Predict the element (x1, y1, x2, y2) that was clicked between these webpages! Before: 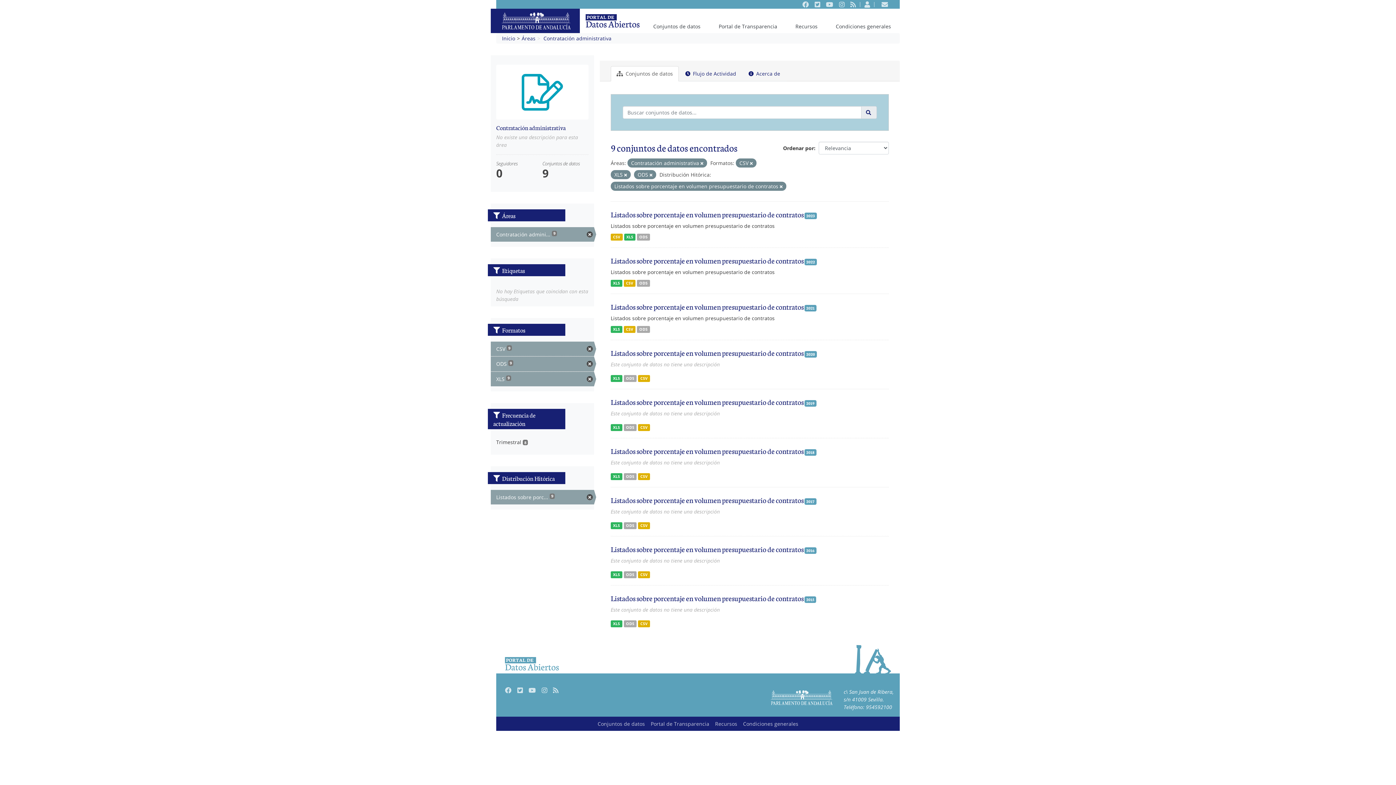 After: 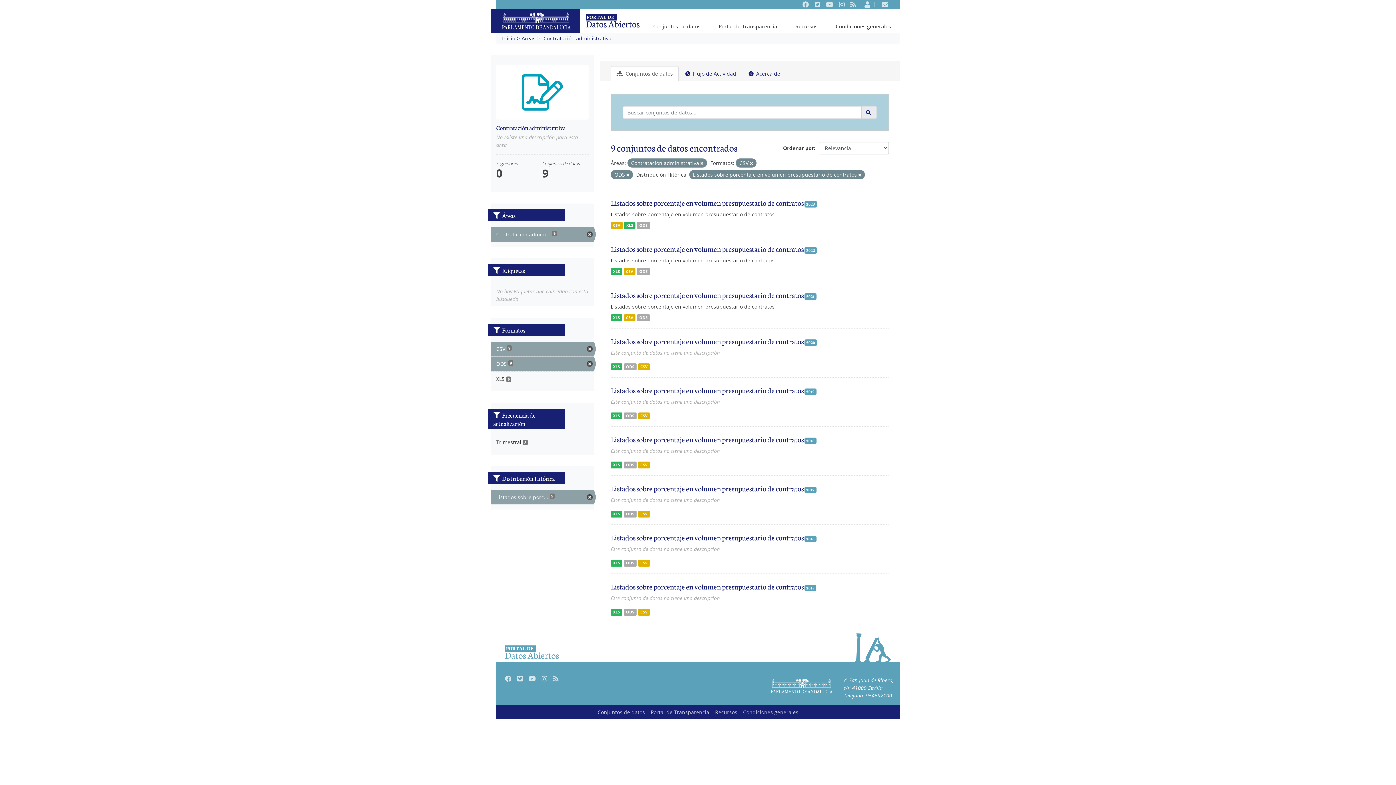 Action: bbox: (490, 371, 594, 386) label: XLS 9